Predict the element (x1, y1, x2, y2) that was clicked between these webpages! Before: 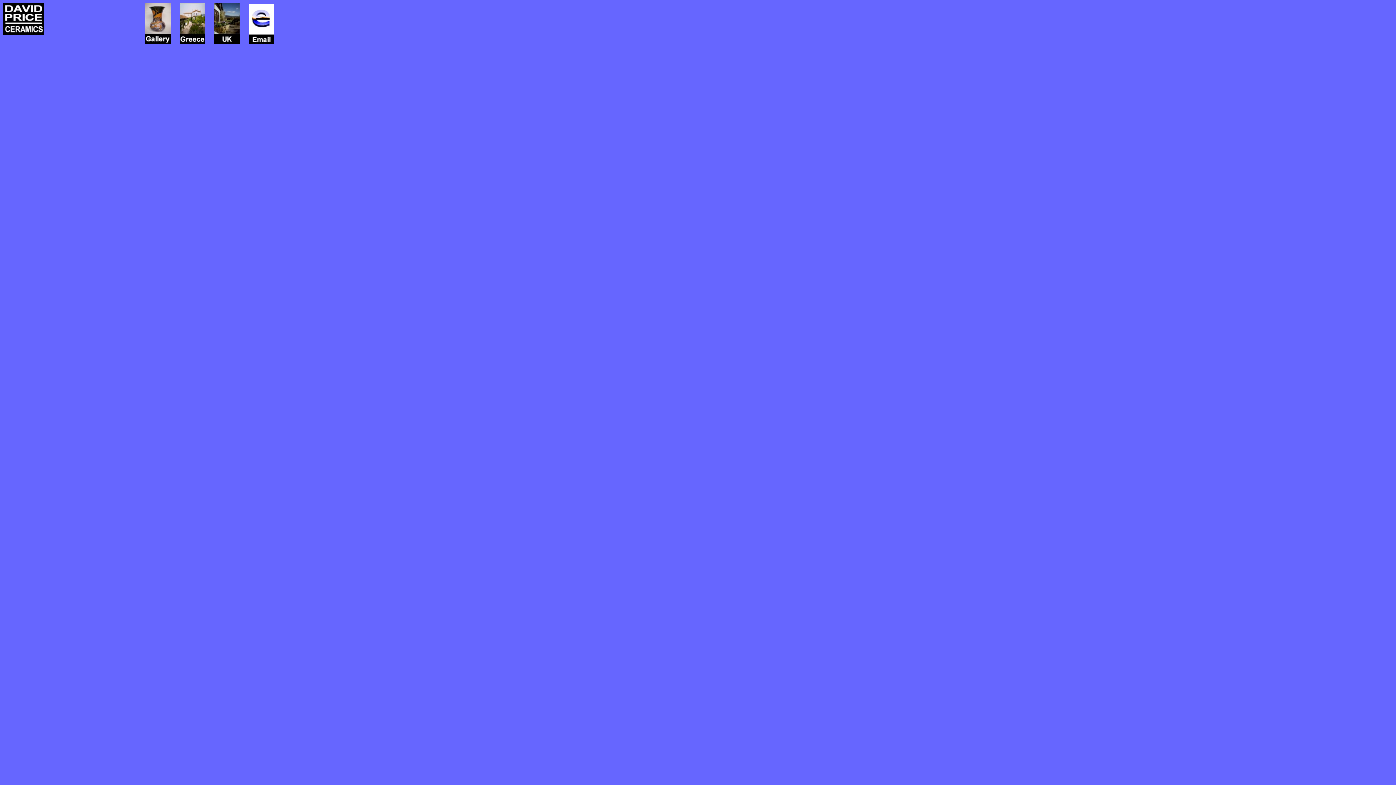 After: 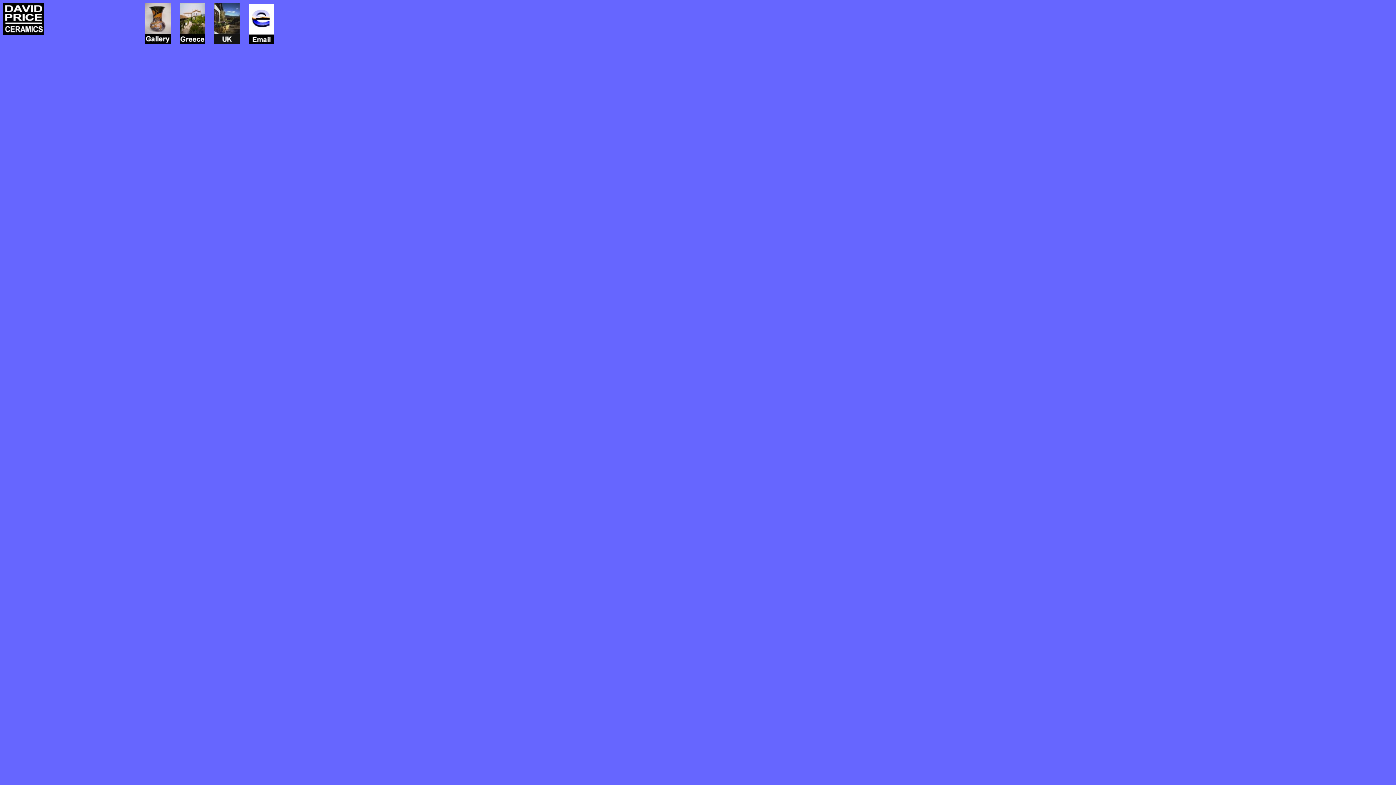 Action: bbox: (214, 39, 240, 45)